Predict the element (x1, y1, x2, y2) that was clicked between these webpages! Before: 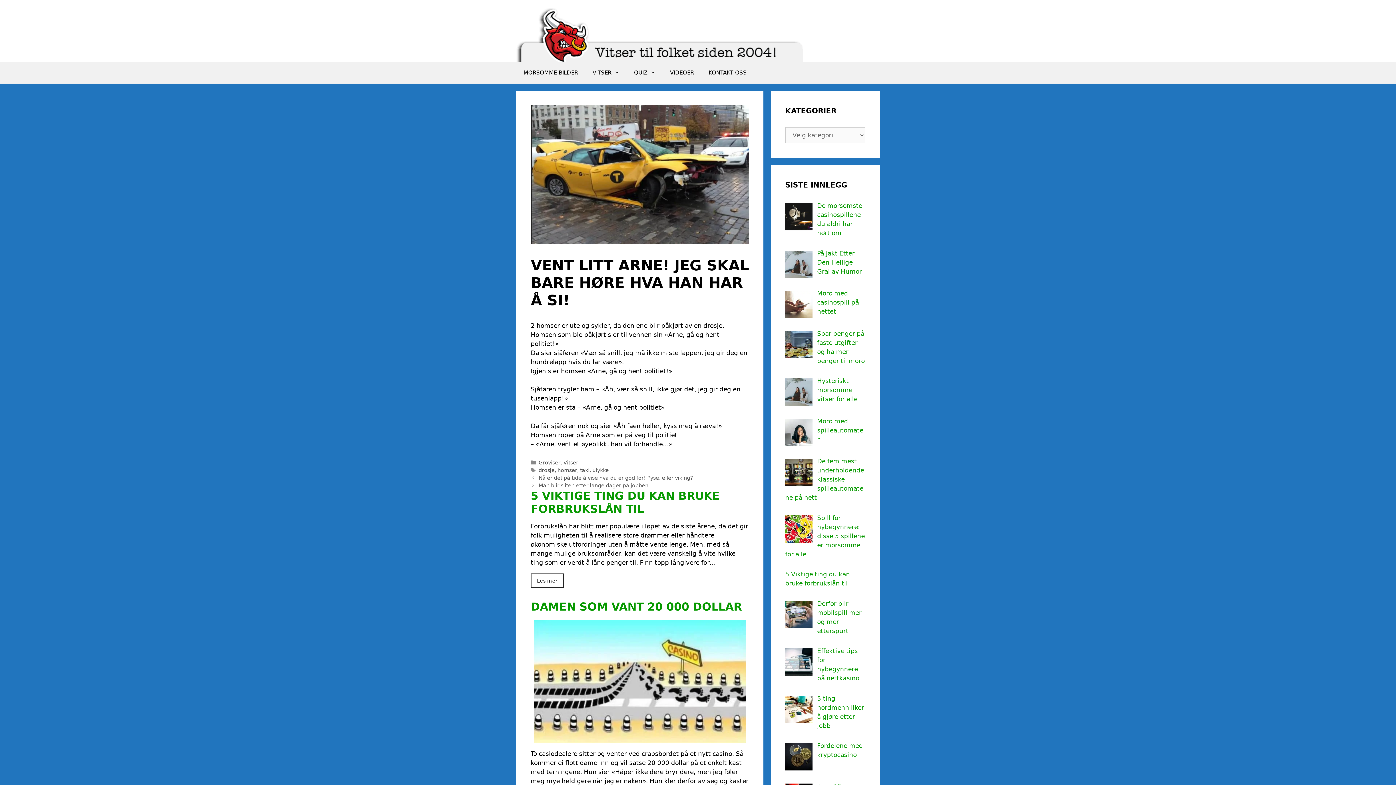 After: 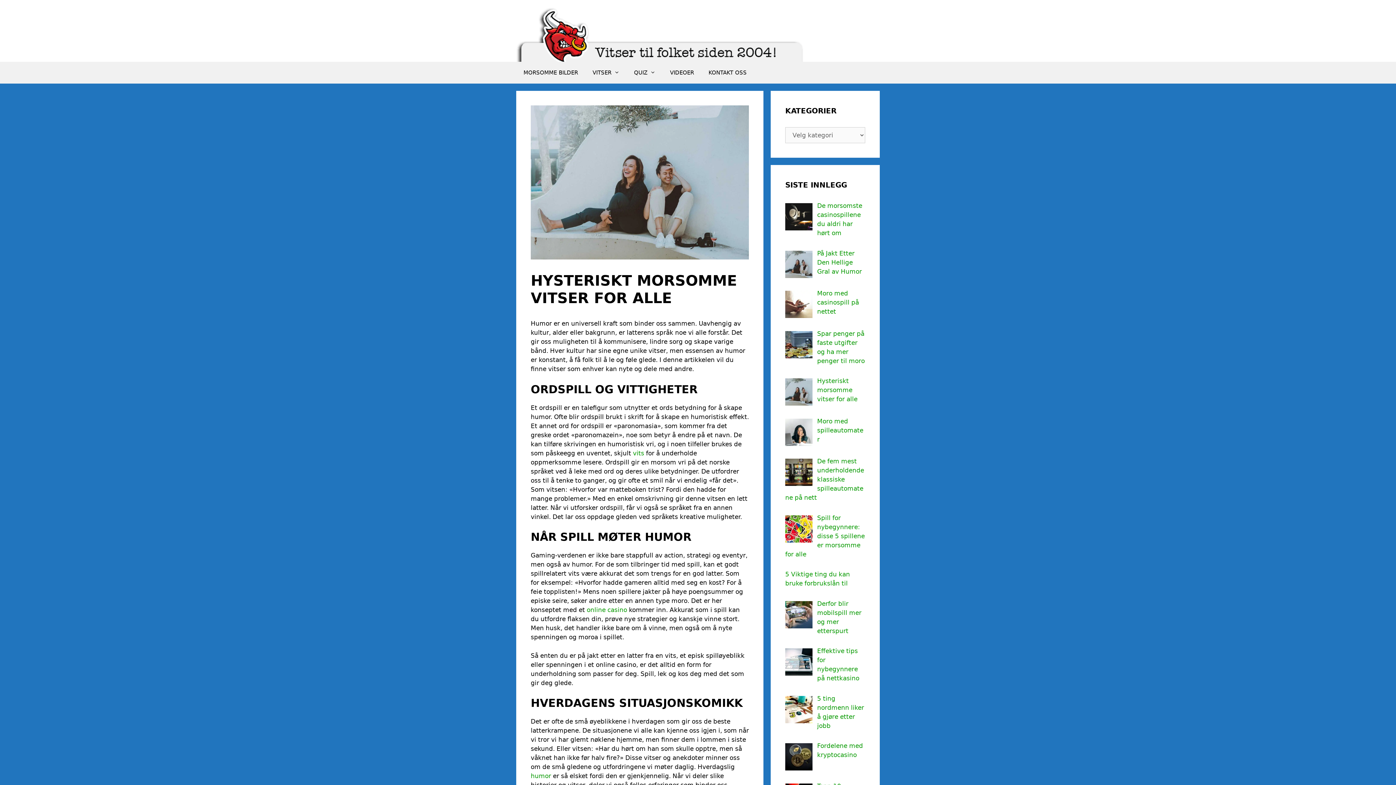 Action: label: Hysteriskt morsomme vitser for alle bbox: (817, 377, 857, 402)